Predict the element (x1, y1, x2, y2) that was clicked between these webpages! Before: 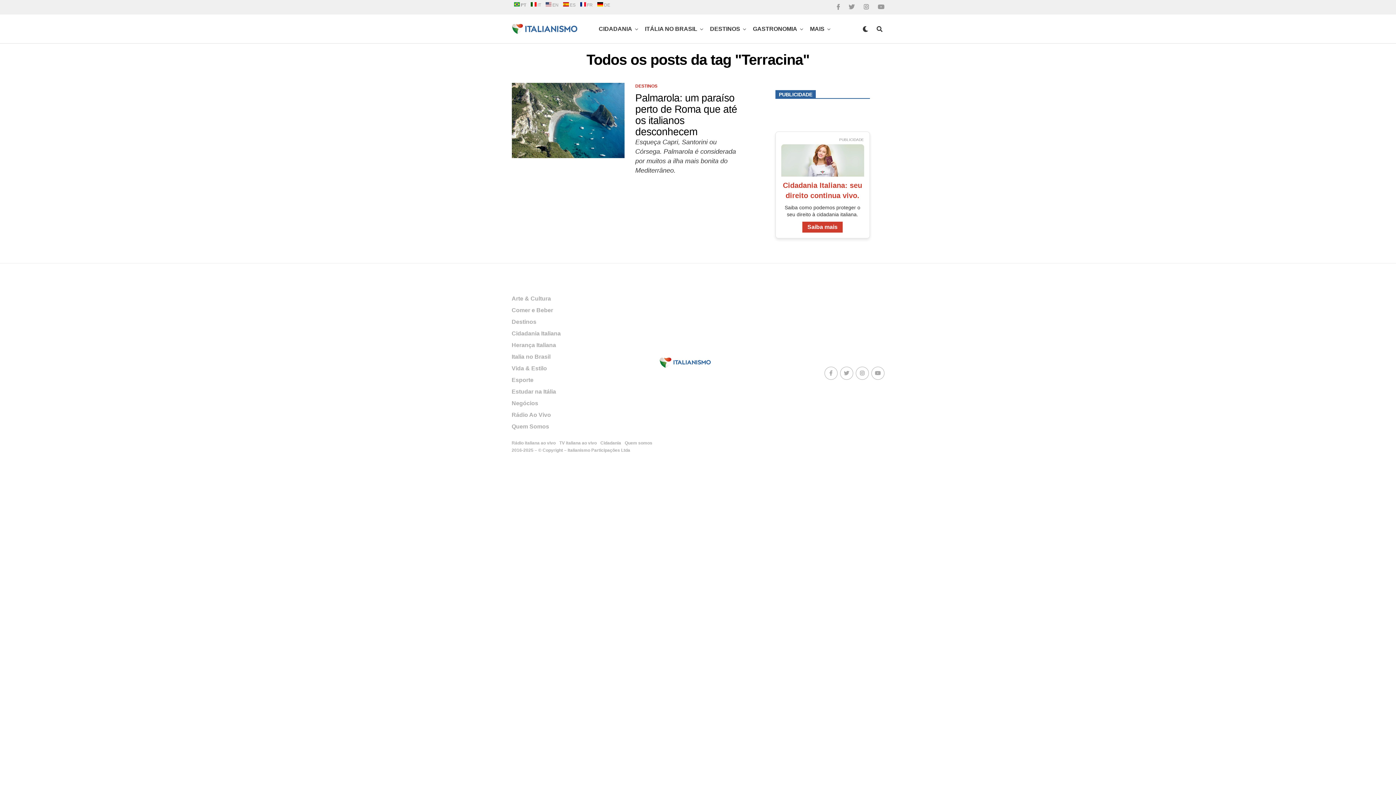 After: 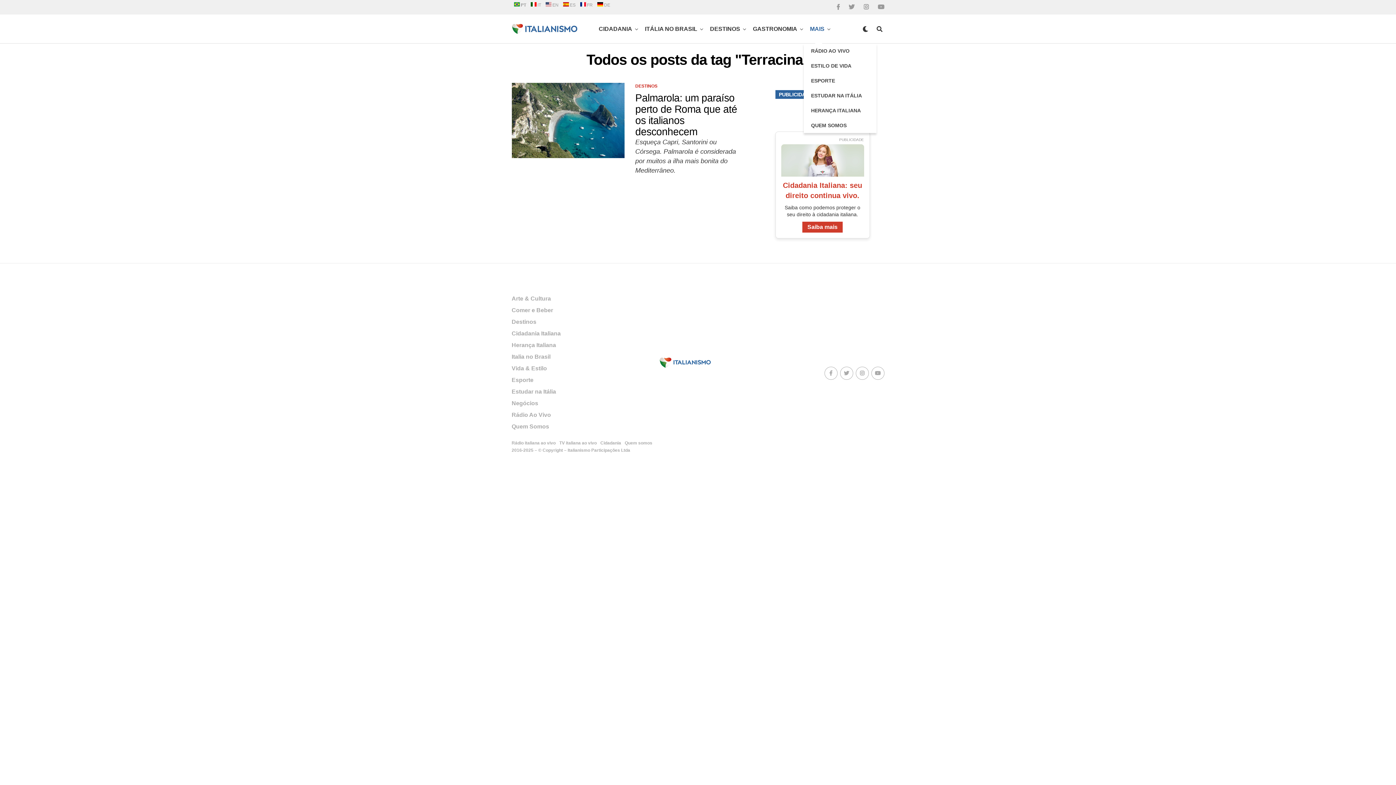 Action: bbox: (806, 14, 828, 43) label: MAIS